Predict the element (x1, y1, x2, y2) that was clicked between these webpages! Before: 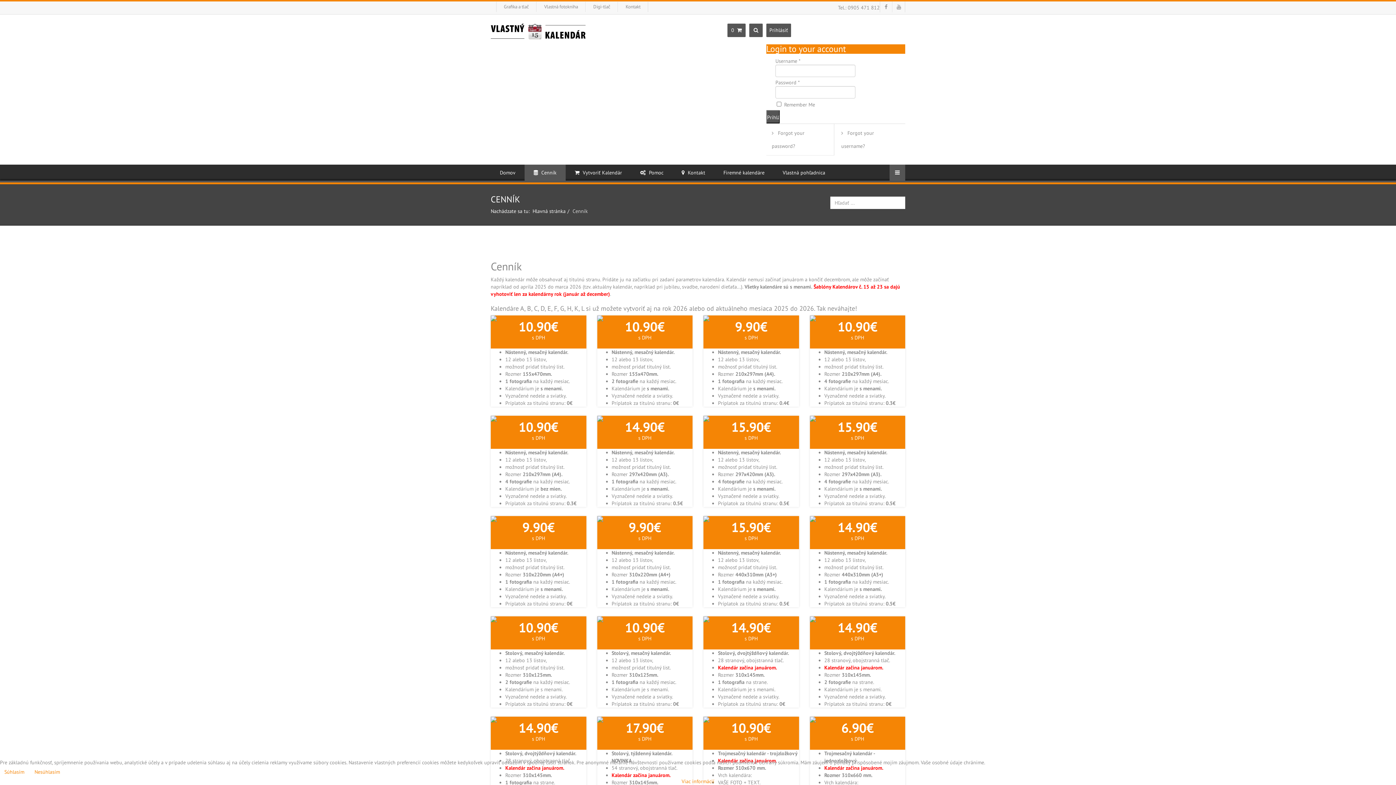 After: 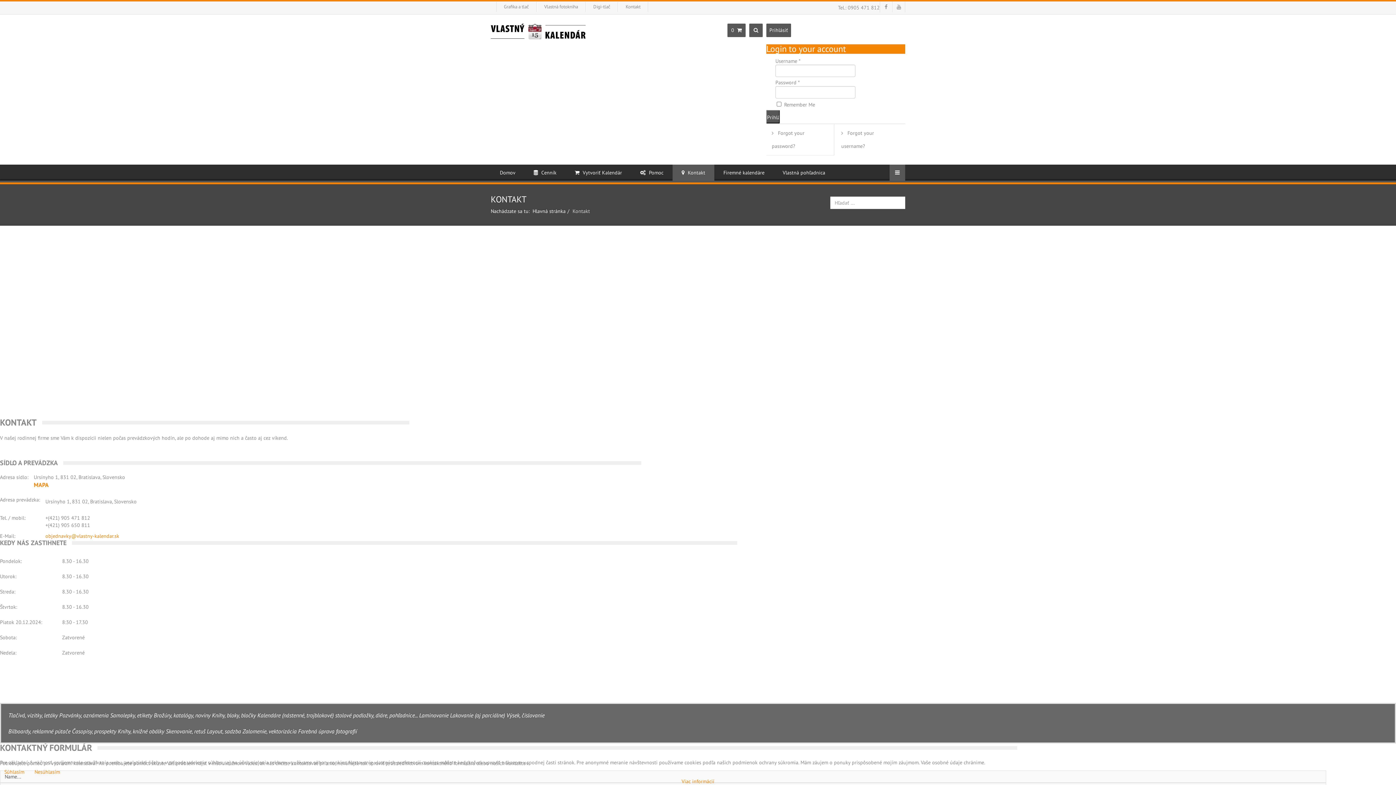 Action: bbox: (625, 1, 640, 12) label: Kontakt